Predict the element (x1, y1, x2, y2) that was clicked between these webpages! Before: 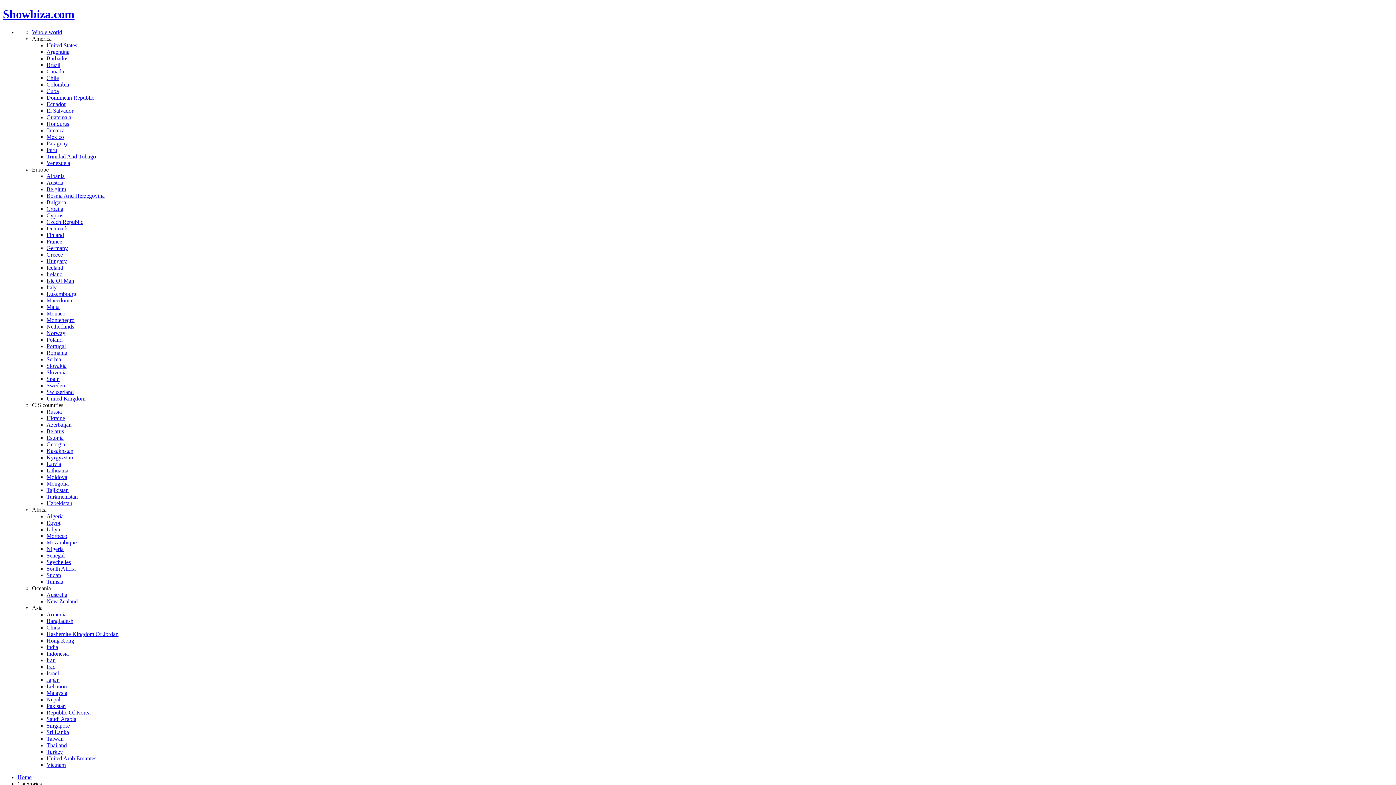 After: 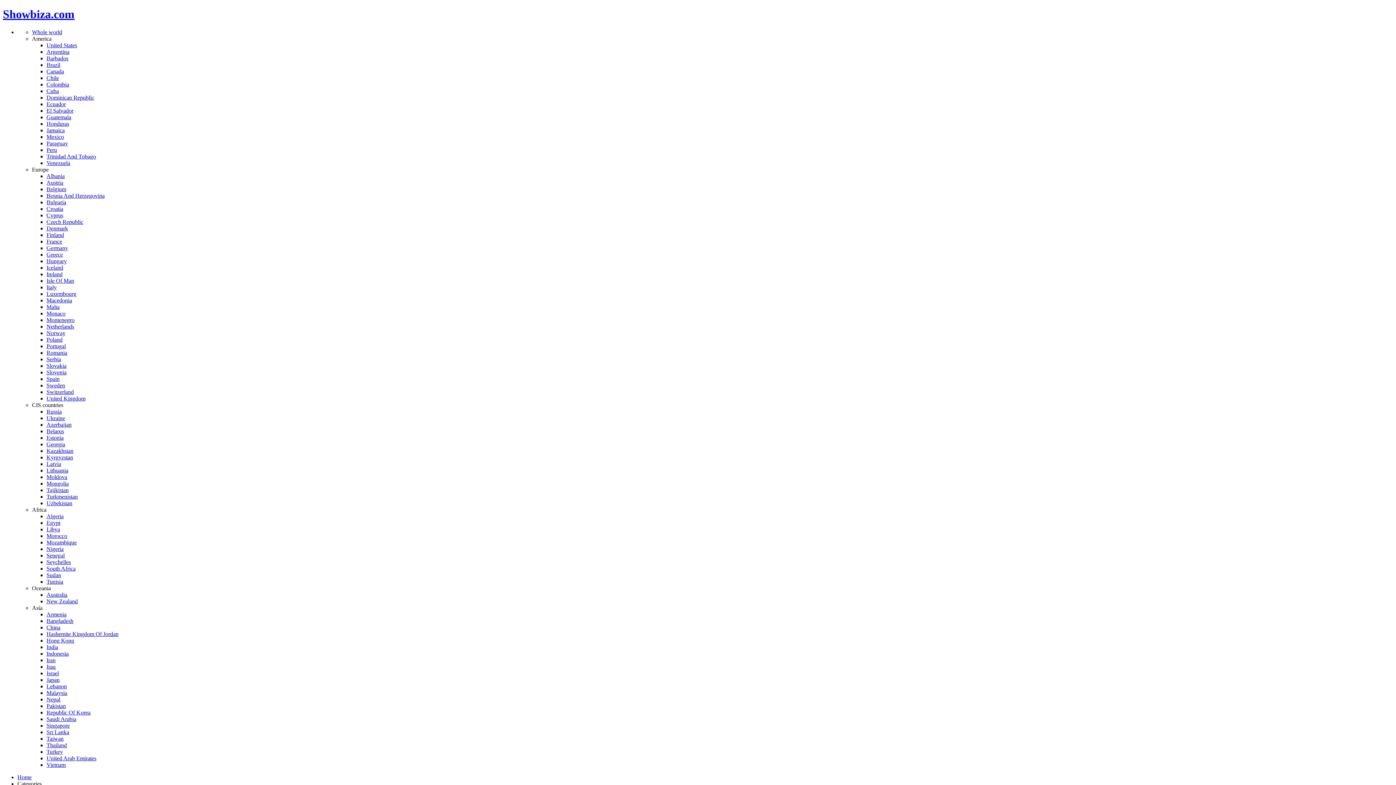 Action: label: Morocco bbox: (46, 533, 67, 539)